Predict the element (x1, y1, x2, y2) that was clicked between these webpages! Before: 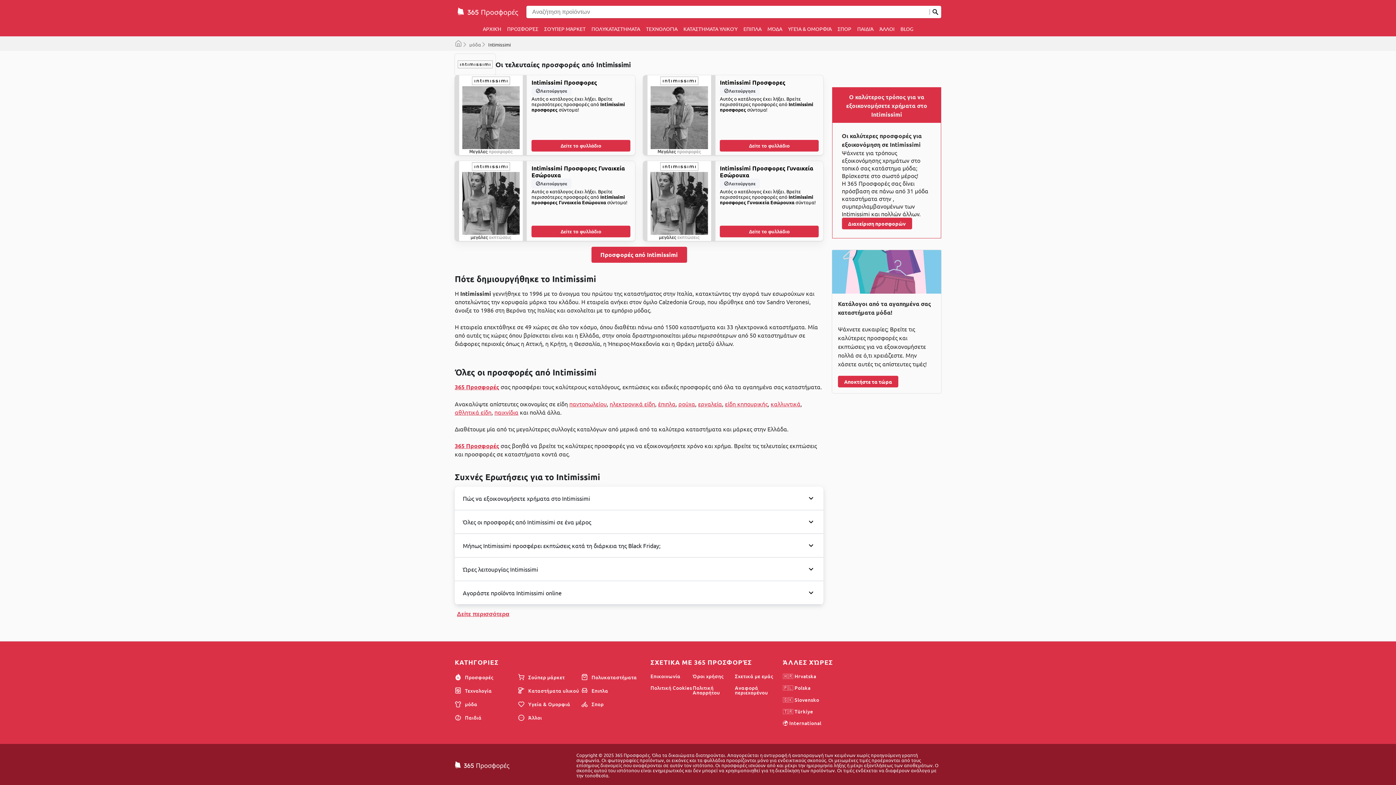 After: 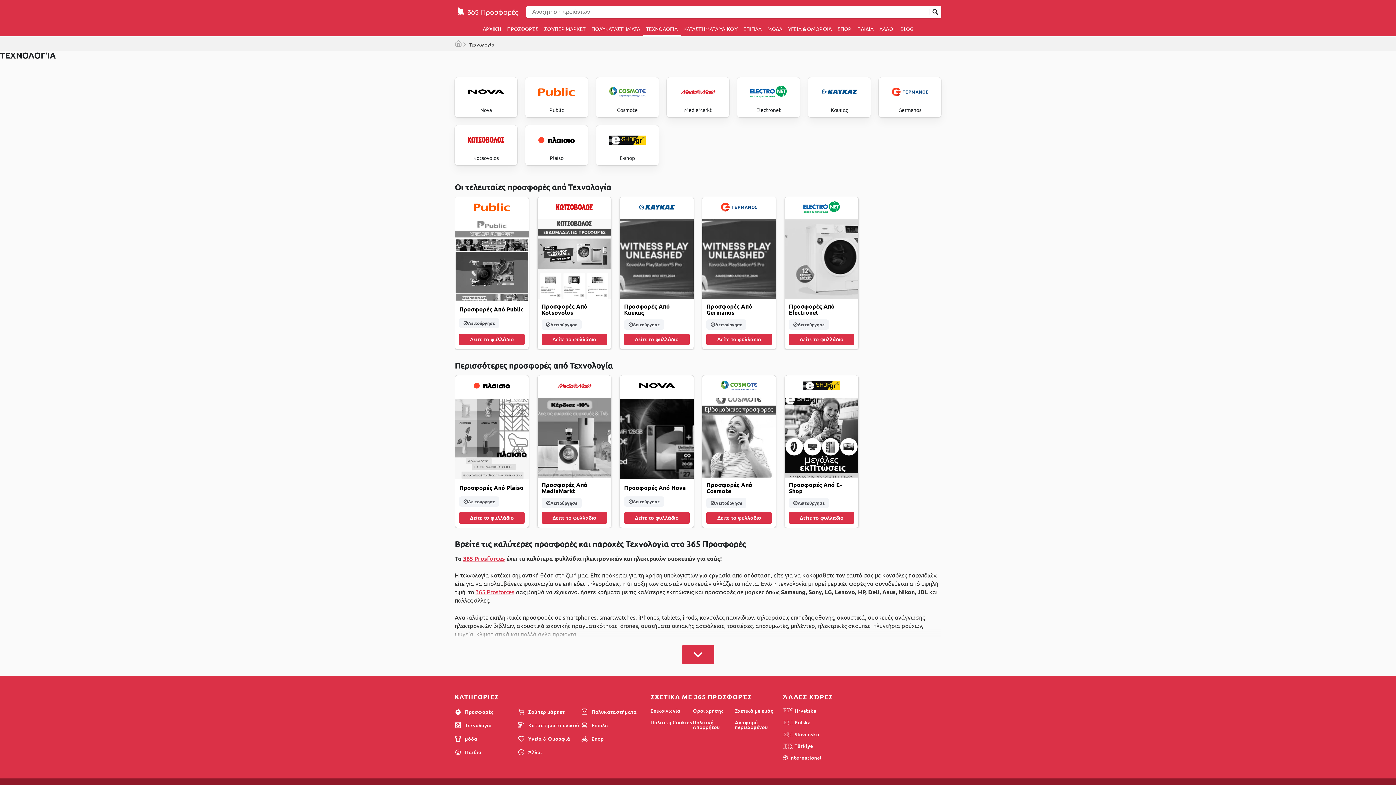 Action: label: ΤΕΧΝΟΛΟΓΊΑ bbox: (643, 21, 680, 36)